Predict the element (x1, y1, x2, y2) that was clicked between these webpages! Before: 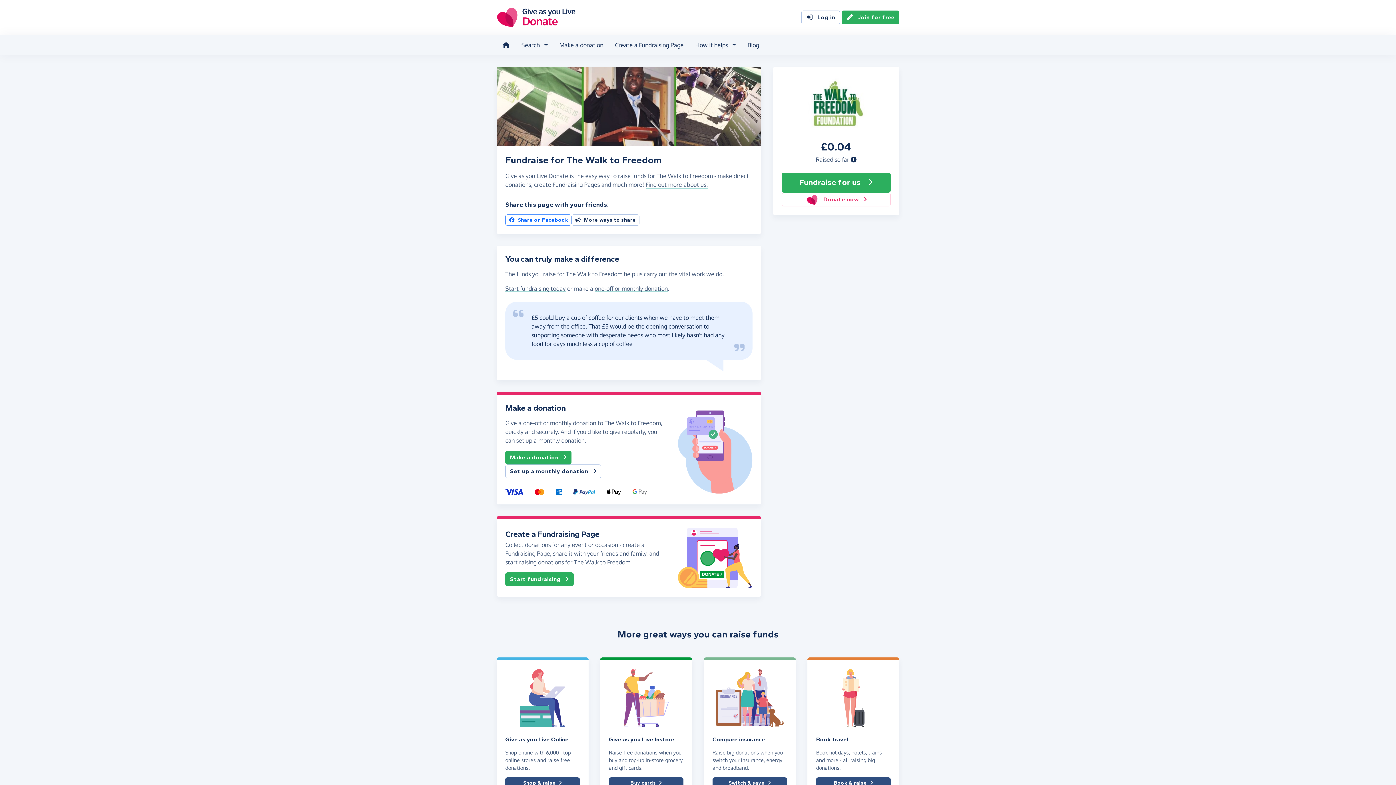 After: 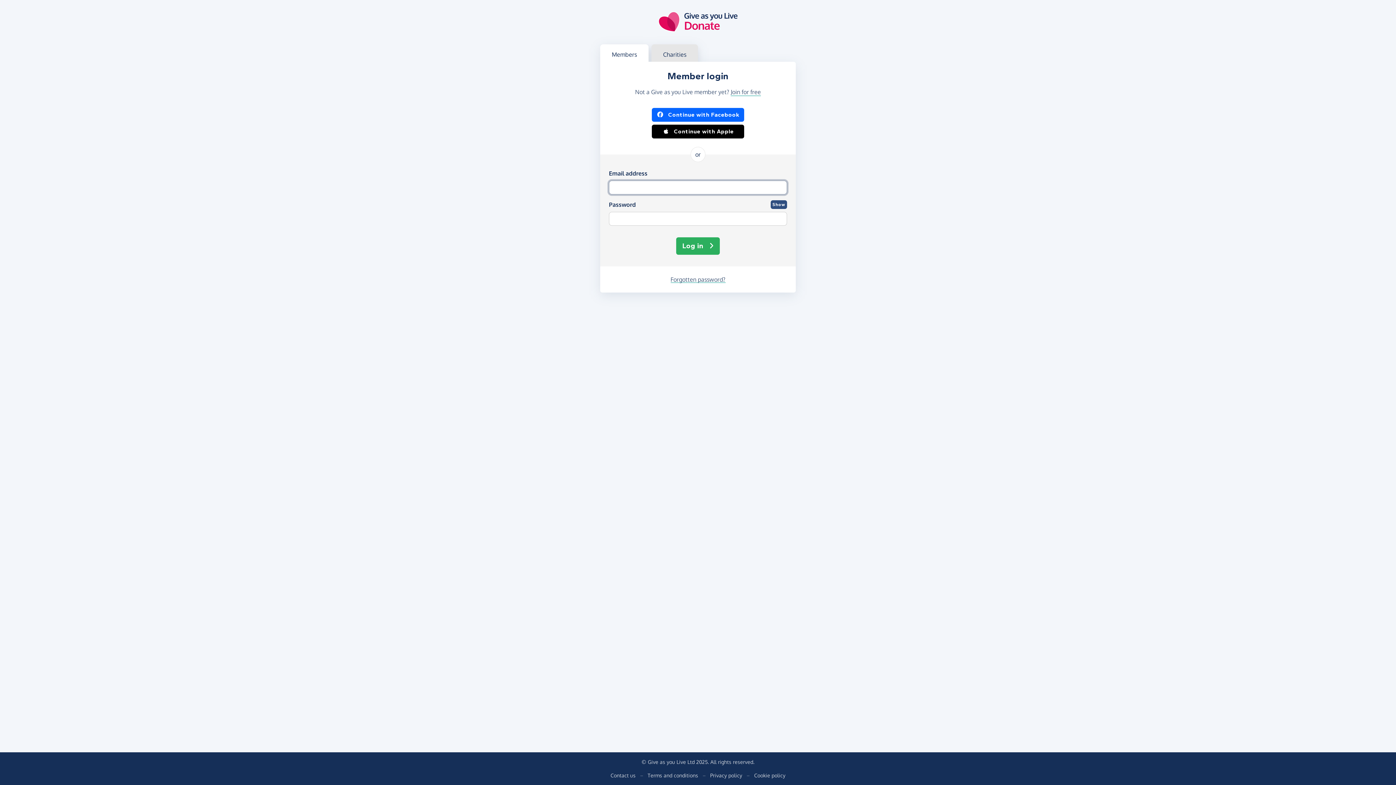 Action: bbox: (801, 10, 840, 24) label: Log in